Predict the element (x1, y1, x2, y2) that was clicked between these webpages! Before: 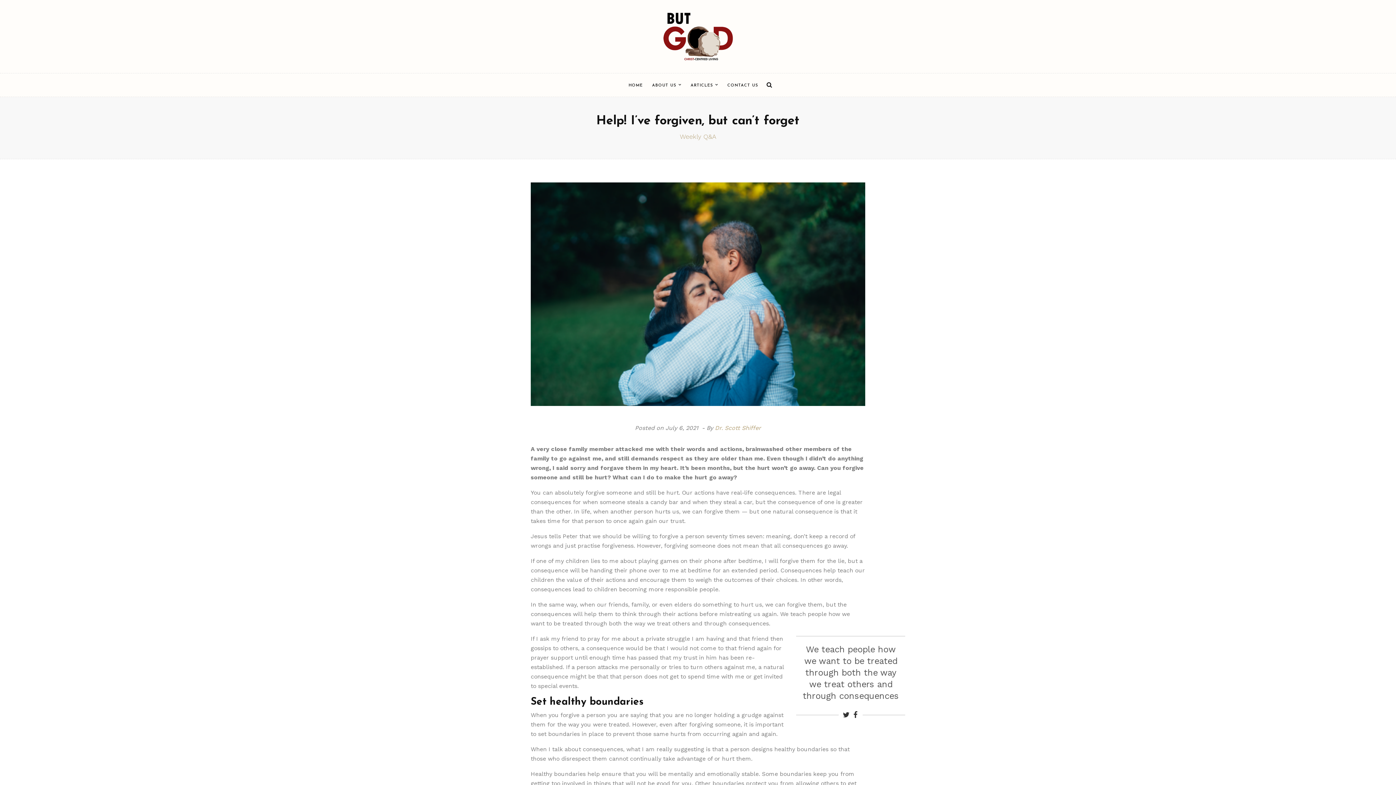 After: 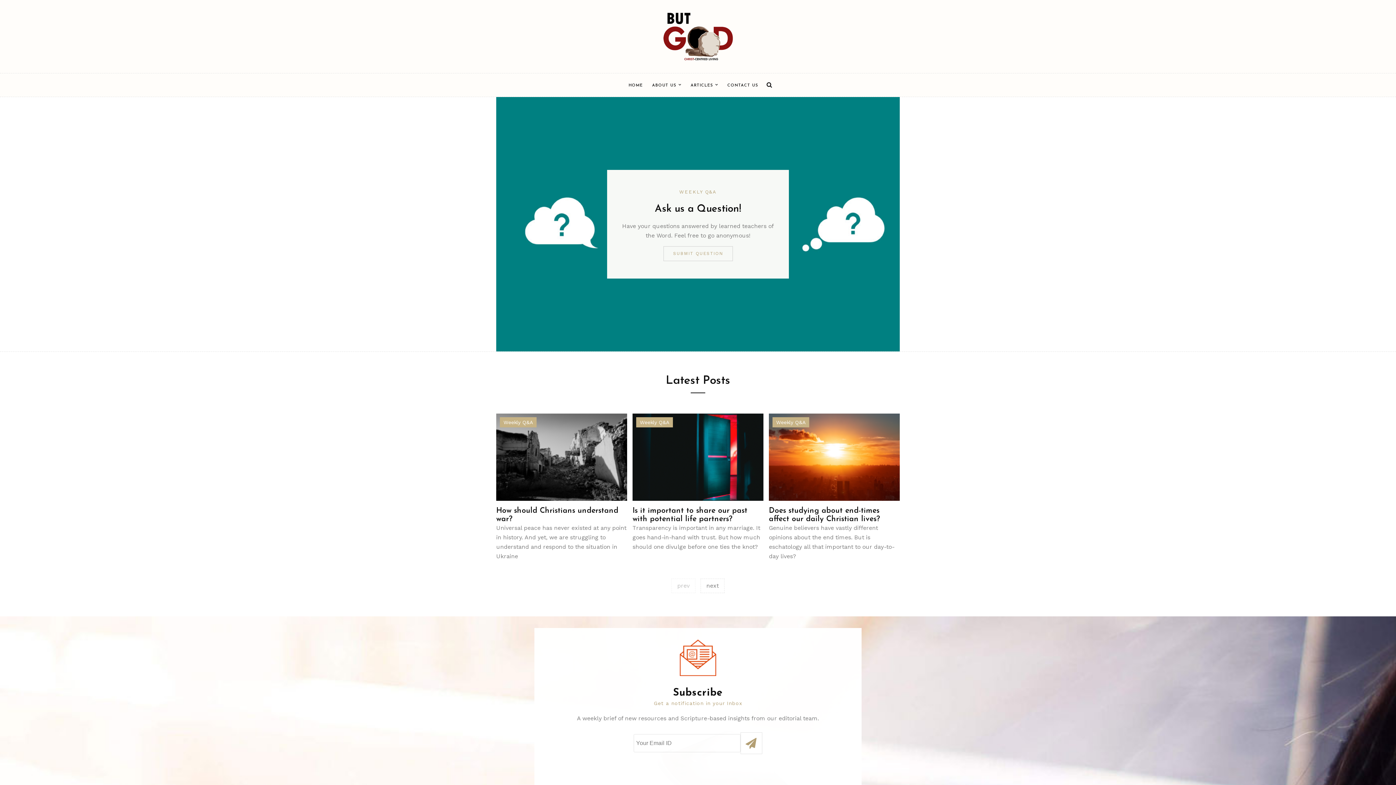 Action: label: HOME bbox: (624, 78, 647, 92)